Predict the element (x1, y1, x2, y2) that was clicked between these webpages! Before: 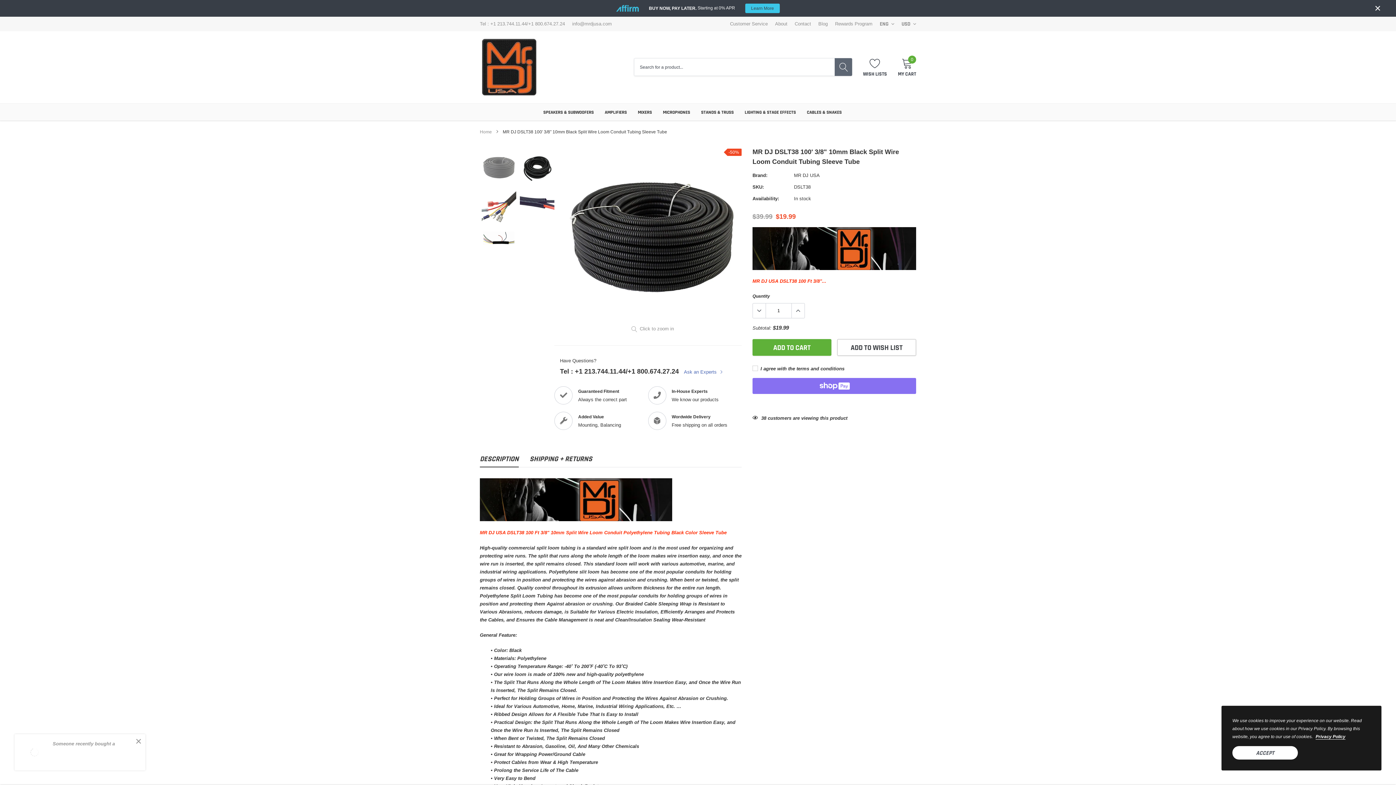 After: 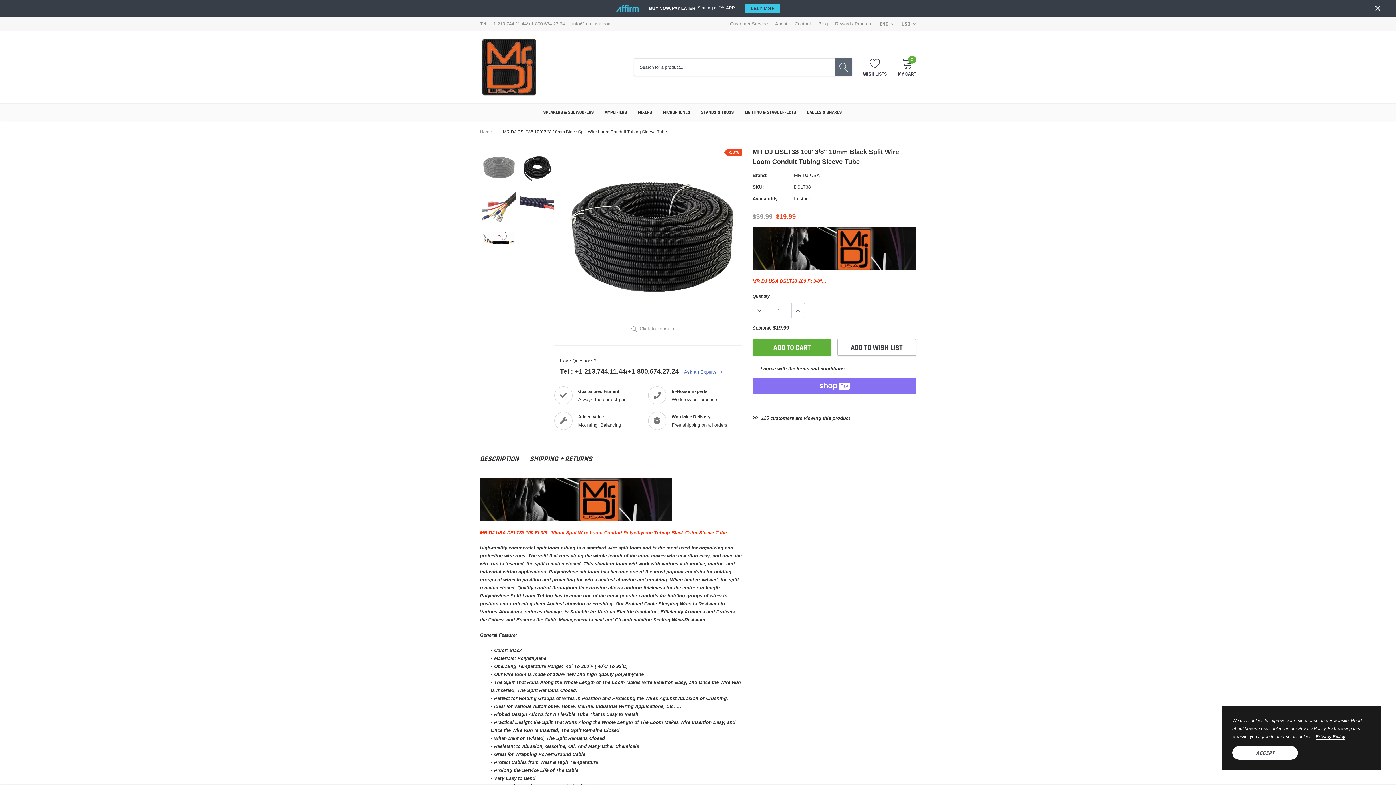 Action: bbox: (135, 738, 141, 745) label: ×